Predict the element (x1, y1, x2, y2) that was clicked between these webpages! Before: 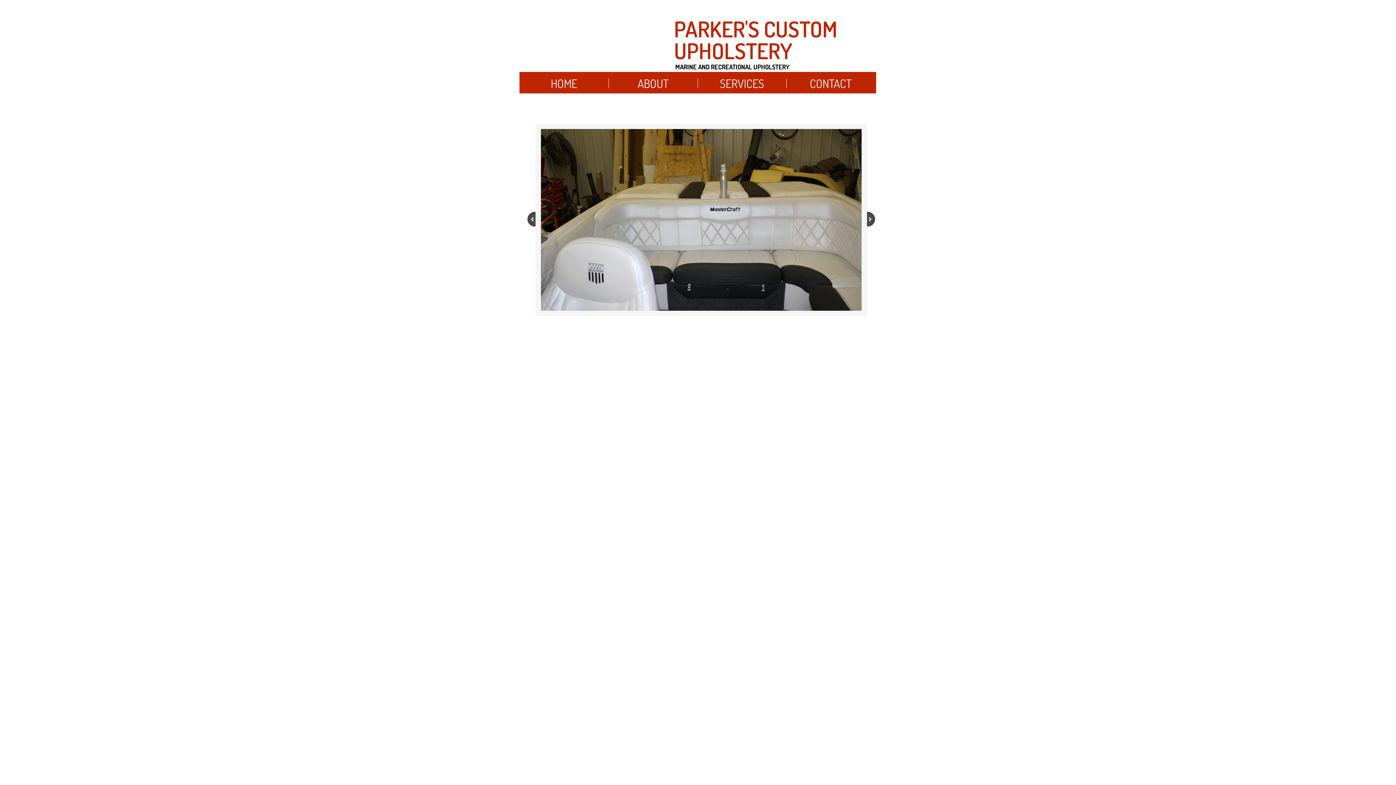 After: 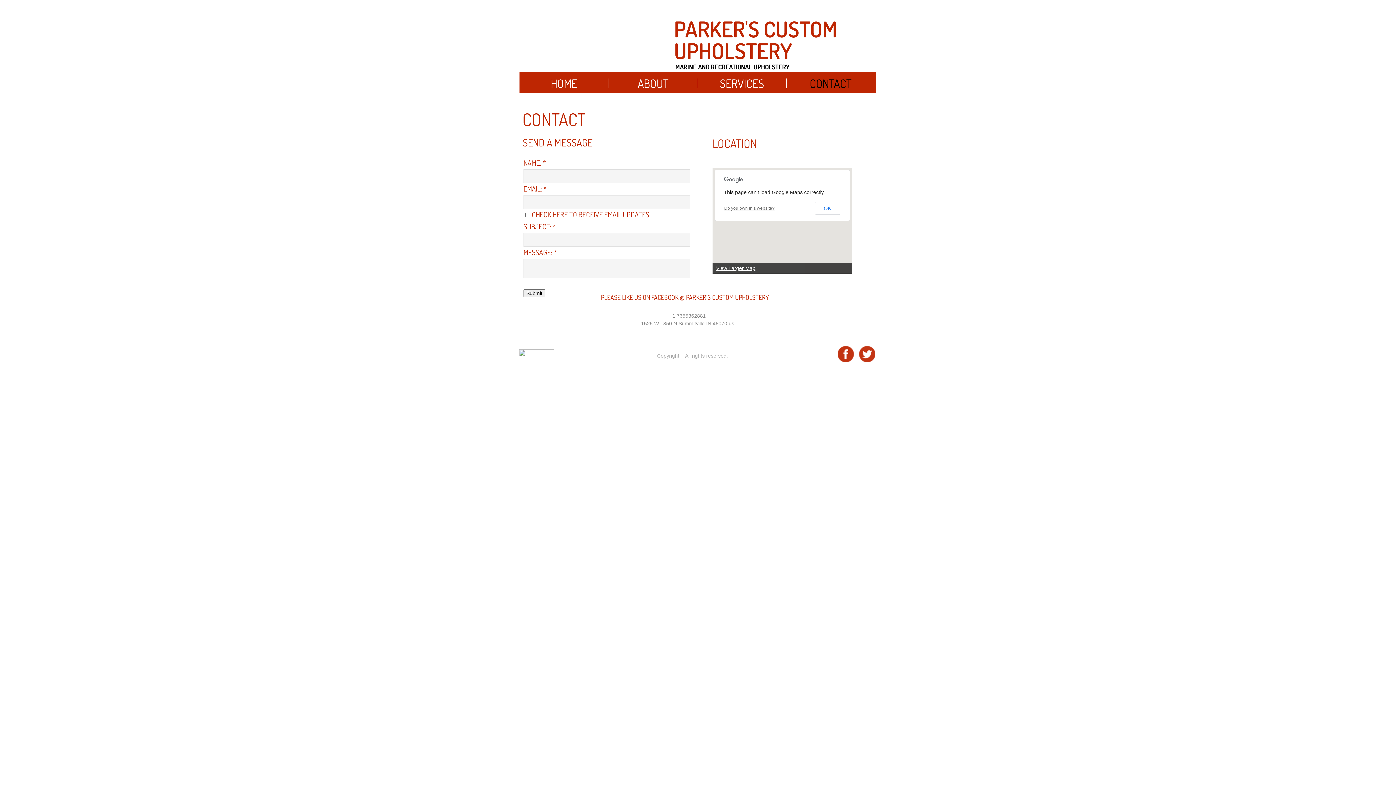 Action: bbox: (786, 73, 875, 94) label: CONTACT